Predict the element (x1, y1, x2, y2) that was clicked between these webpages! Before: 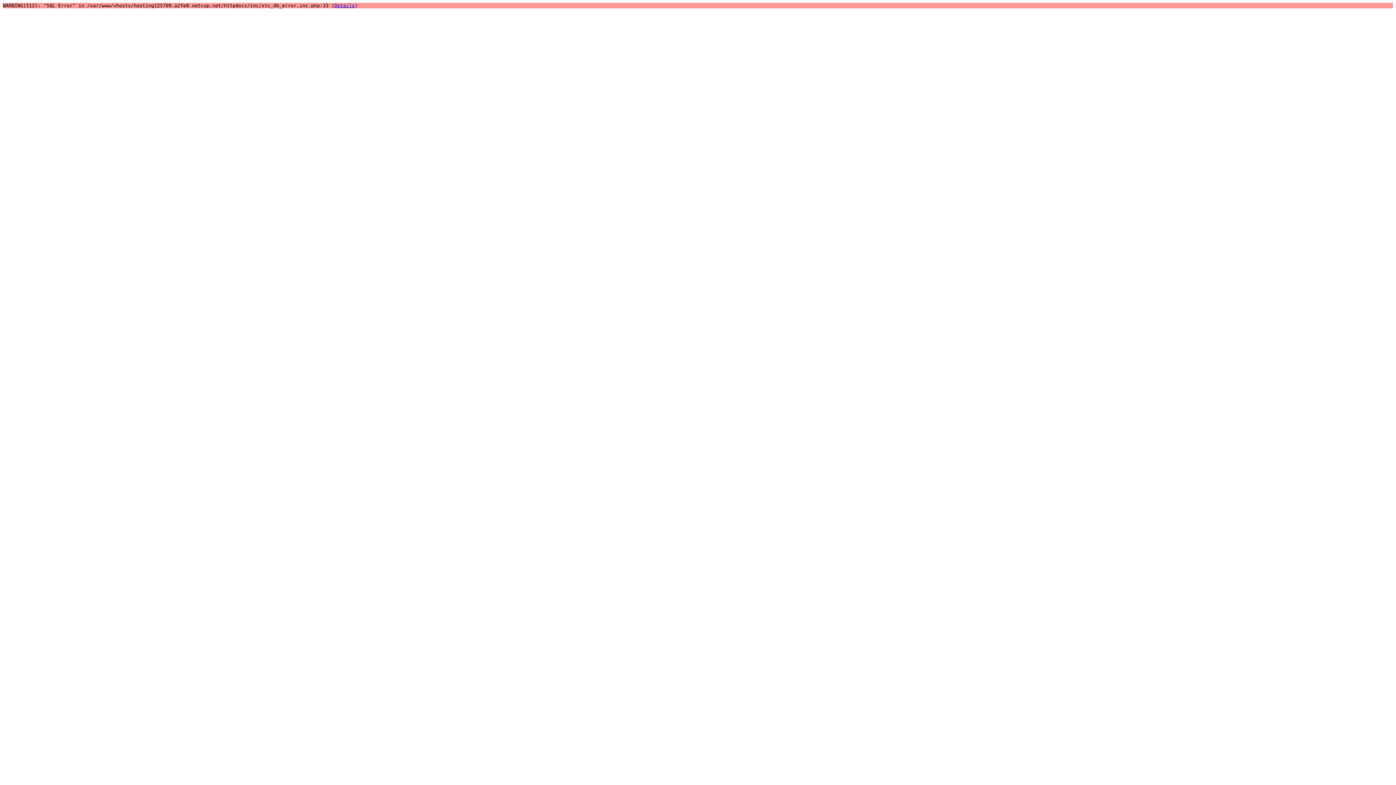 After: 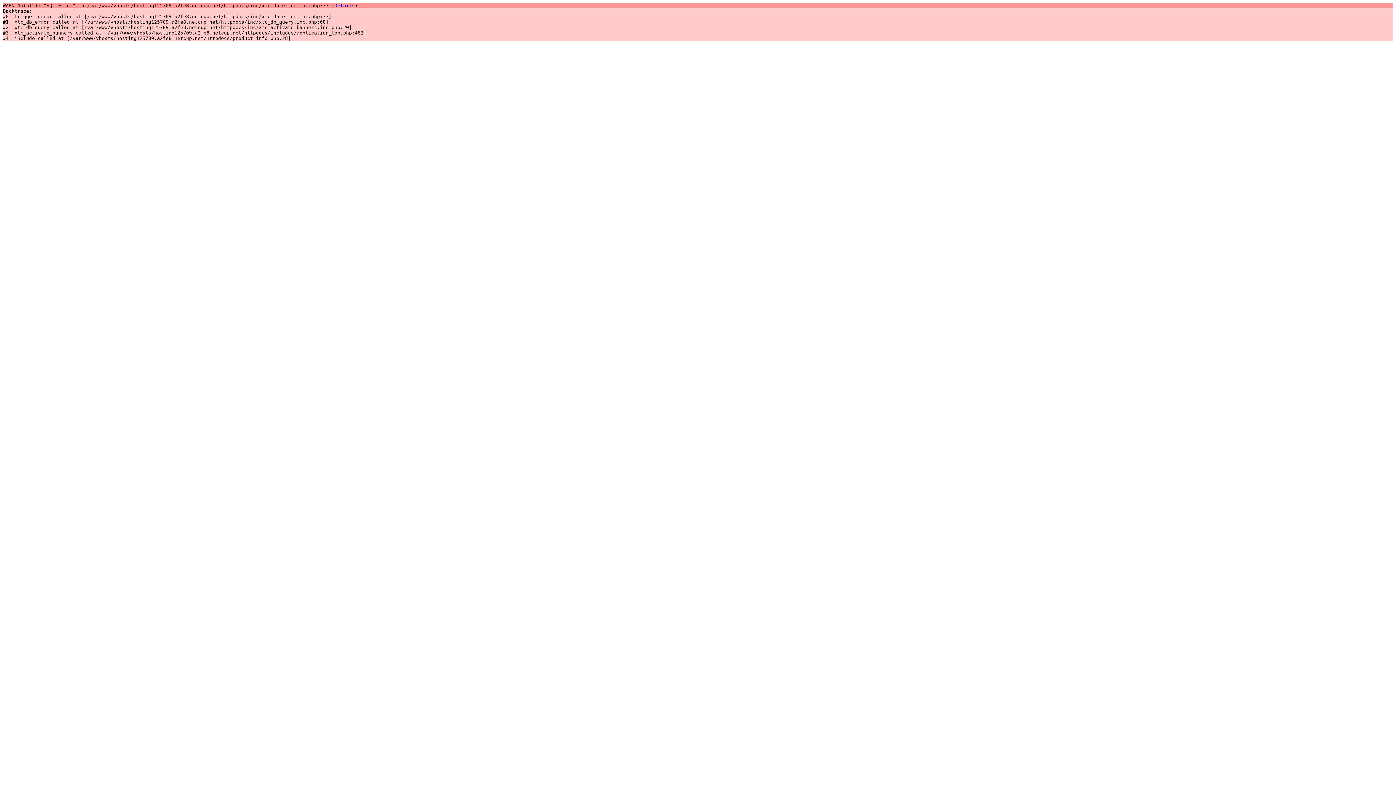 Action: bbox: (334, 2, 354, 8) label: Details